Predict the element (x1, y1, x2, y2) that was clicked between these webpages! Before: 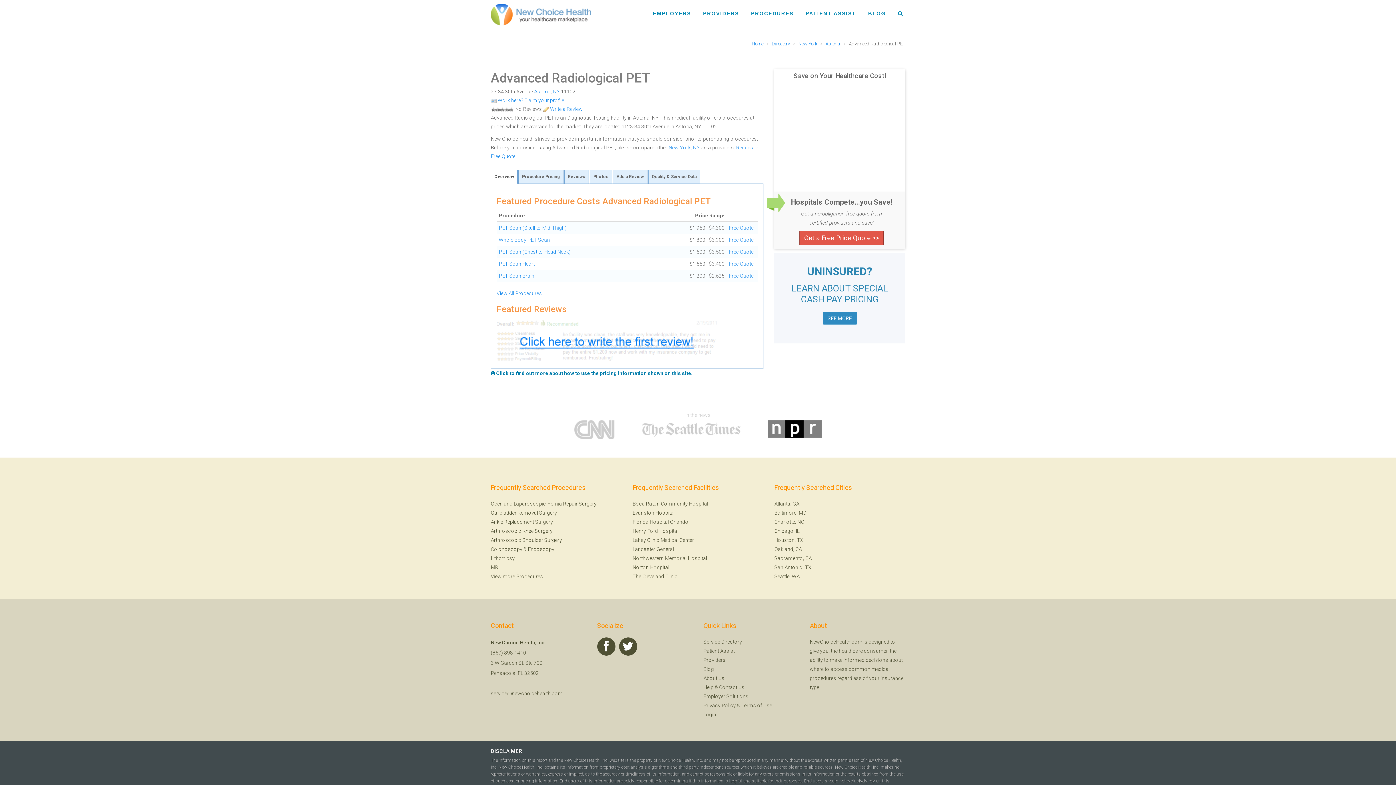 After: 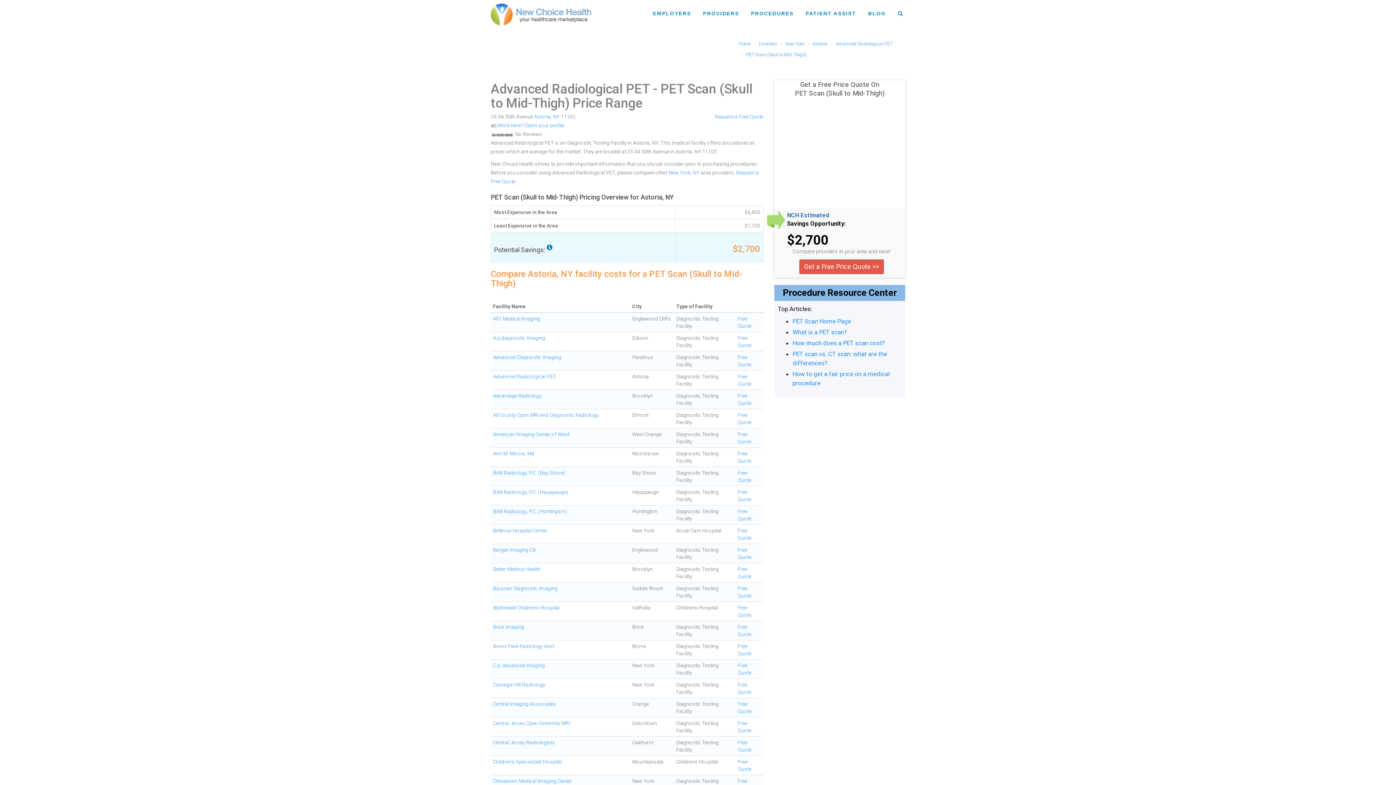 Action: label: PET Scan (Skull to Mid-Thigh) bbox: (498, 225, 566, 230)